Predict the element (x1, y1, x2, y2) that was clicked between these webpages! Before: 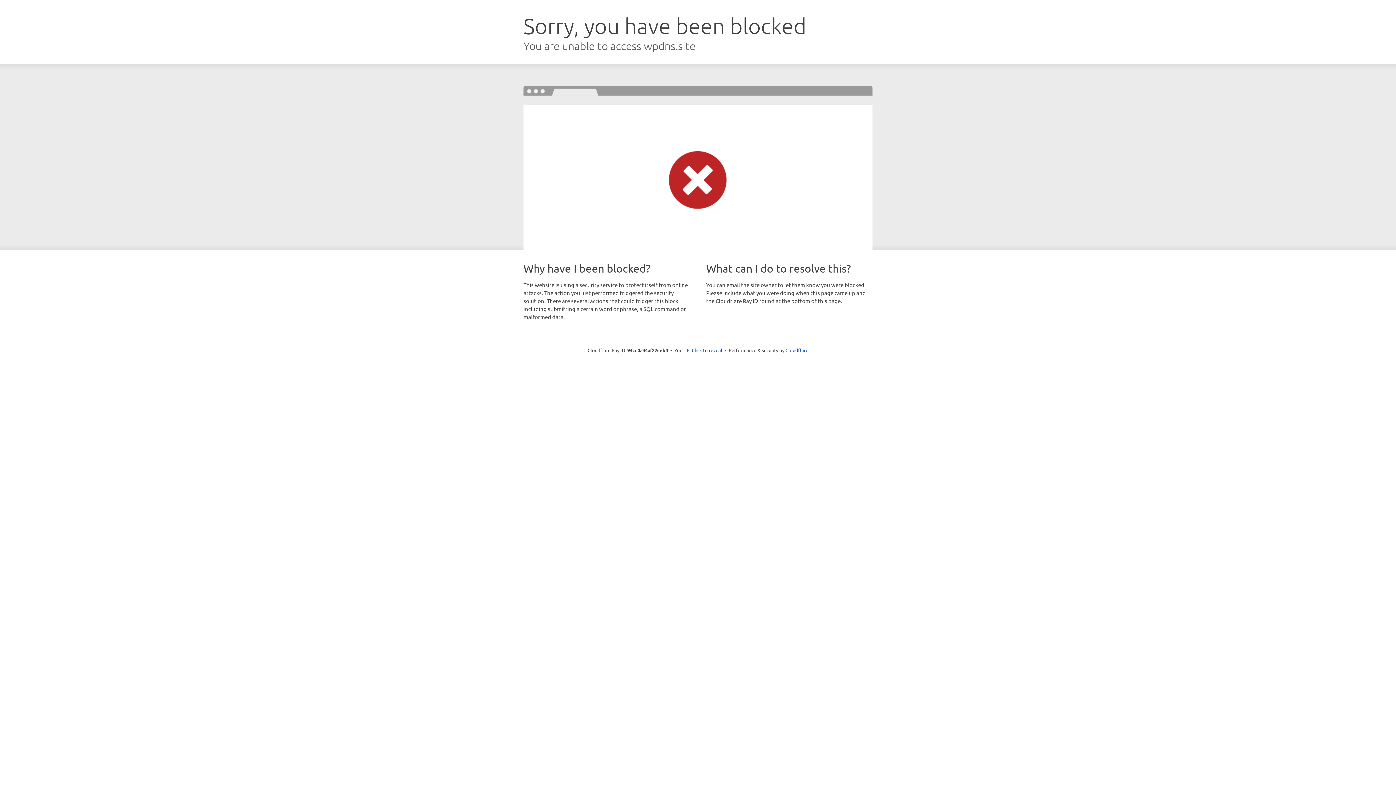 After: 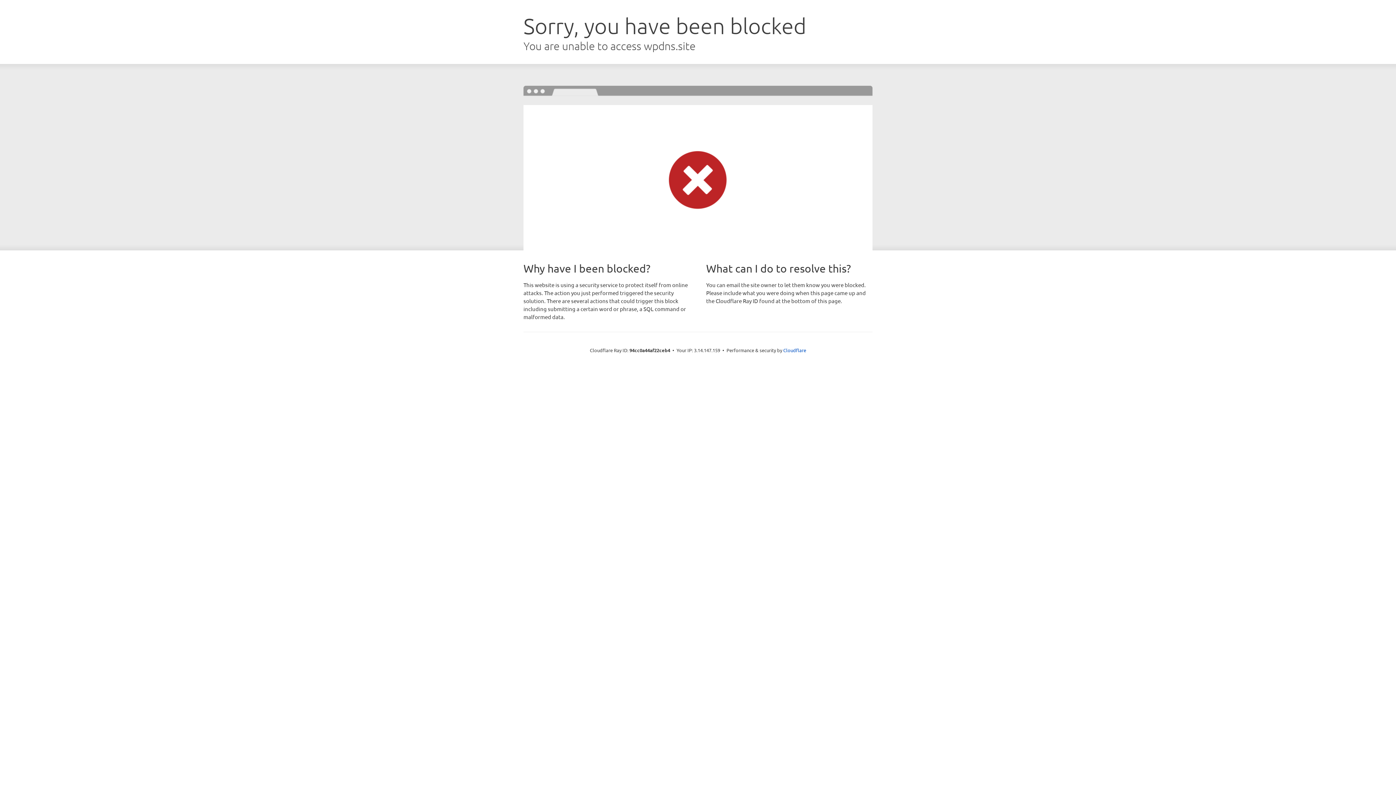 Action: bbox: (692, 346, 722, 353) label: Click to reveal